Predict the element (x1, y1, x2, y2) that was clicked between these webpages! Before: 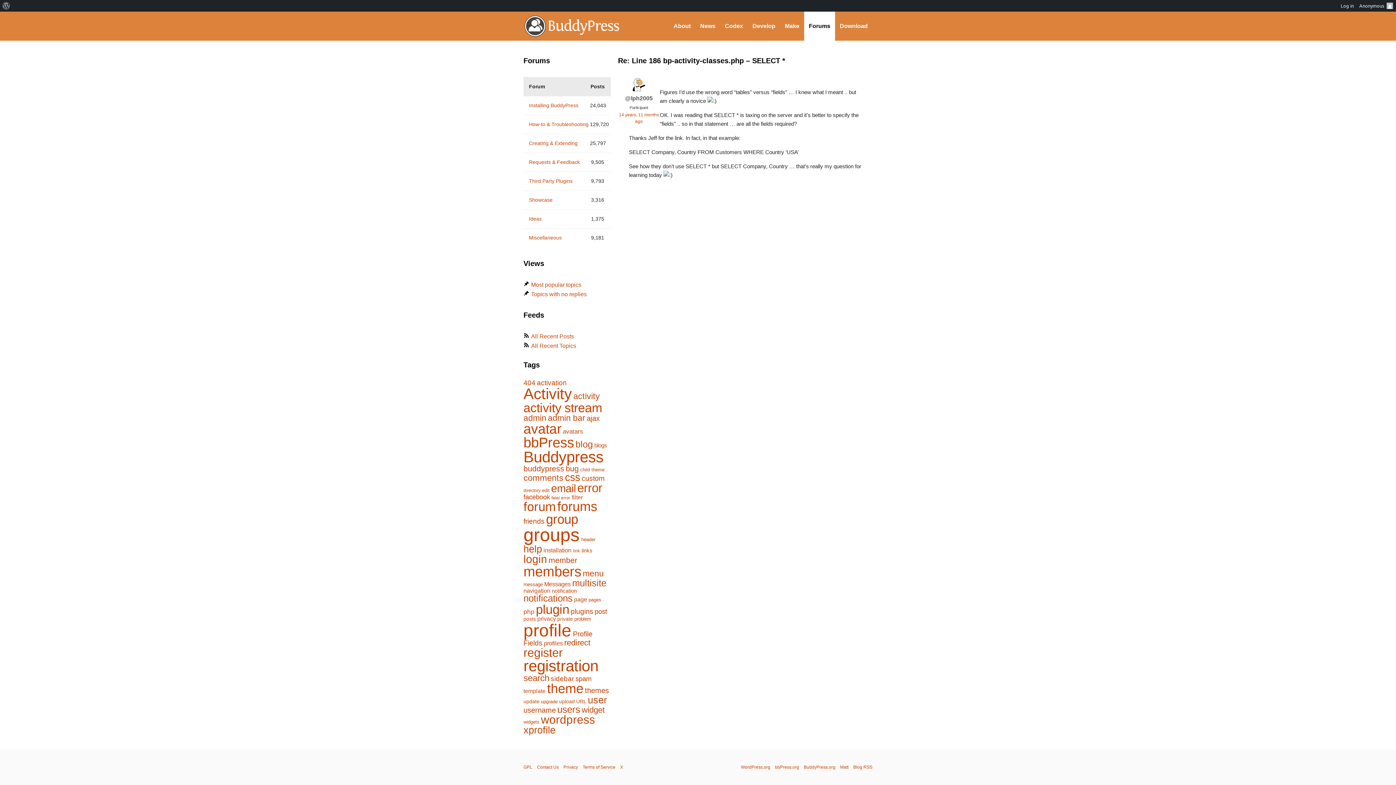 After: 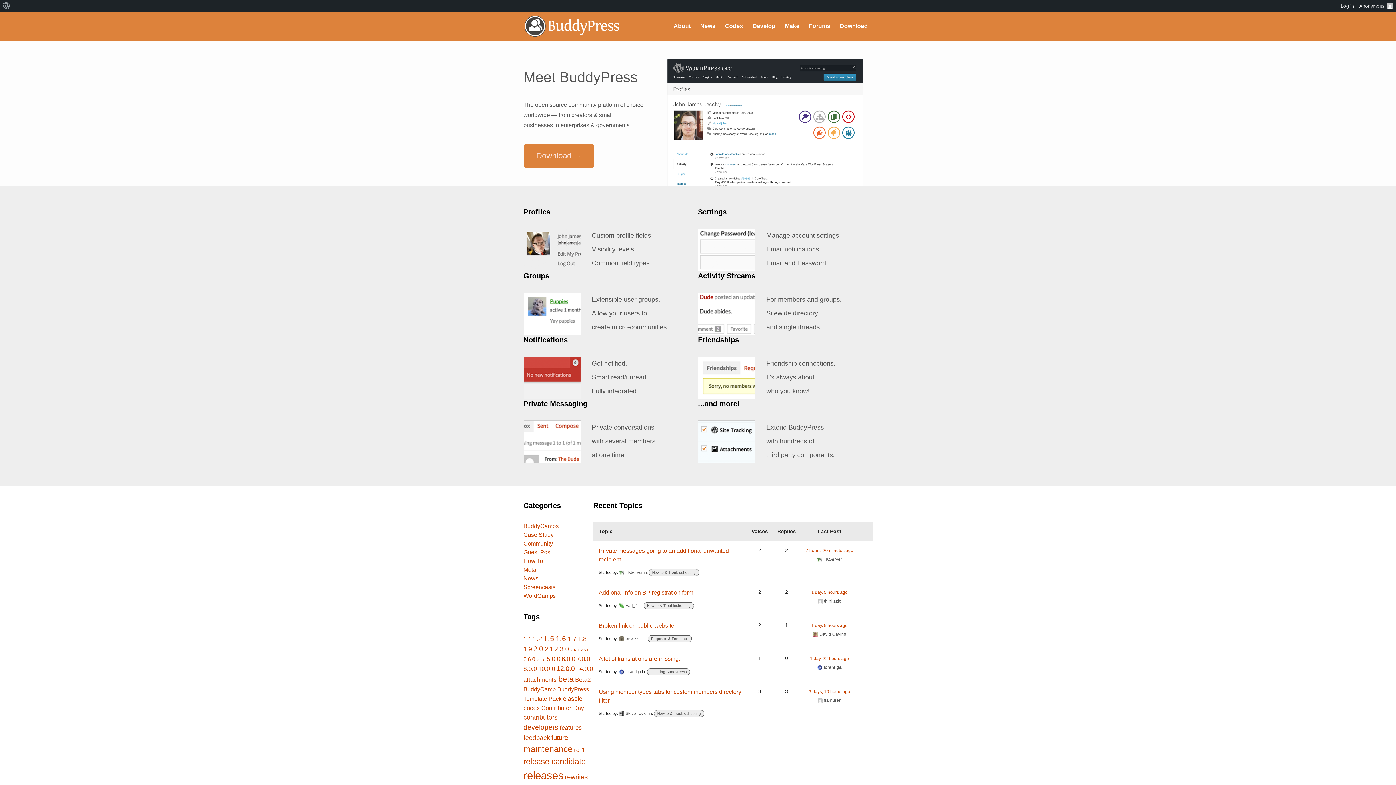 Action: bbox: (804, 765, 835, 770) label: BuddyPress.org